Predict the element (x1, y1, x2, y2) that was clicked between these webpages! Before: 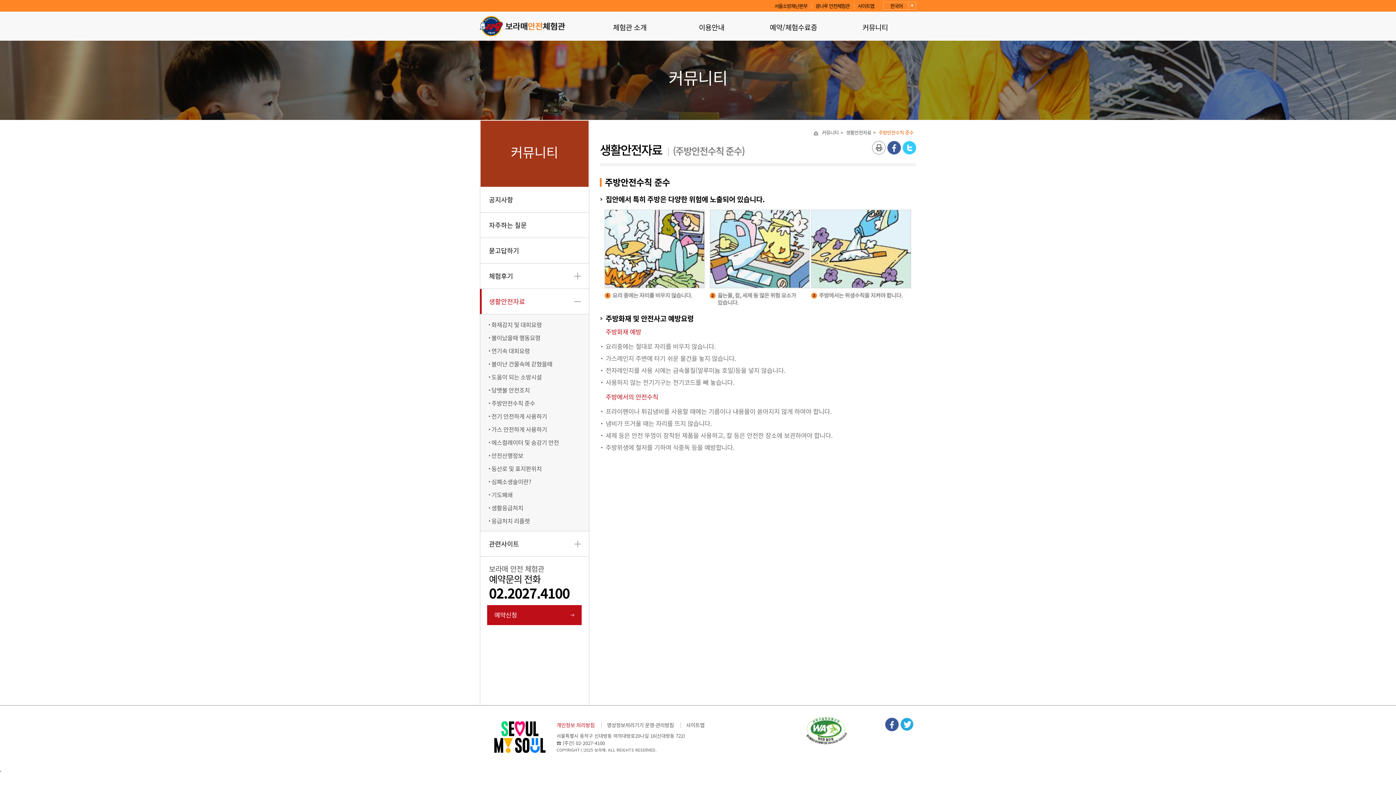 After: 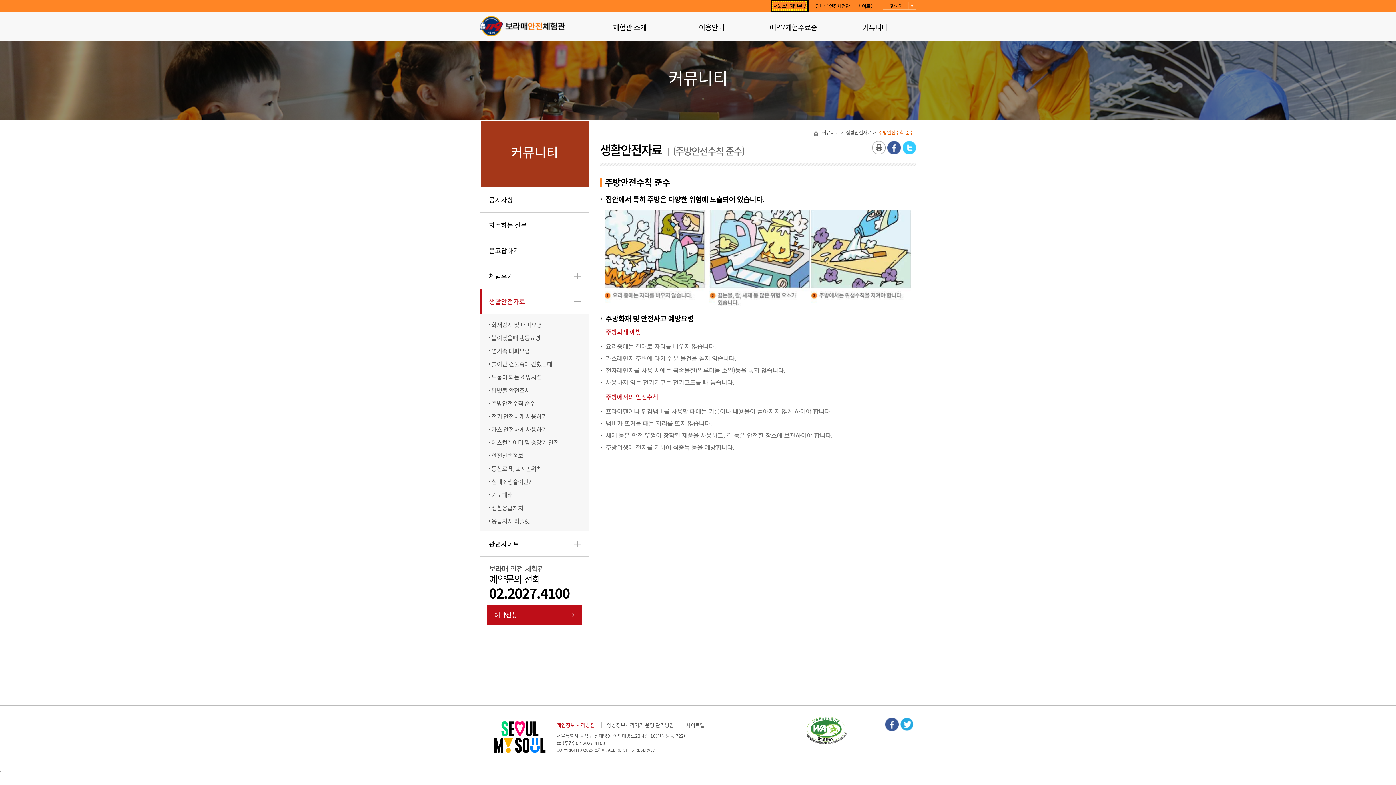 Action: bbox: (774, 2, 807, 9) label: 서울소방재난본부